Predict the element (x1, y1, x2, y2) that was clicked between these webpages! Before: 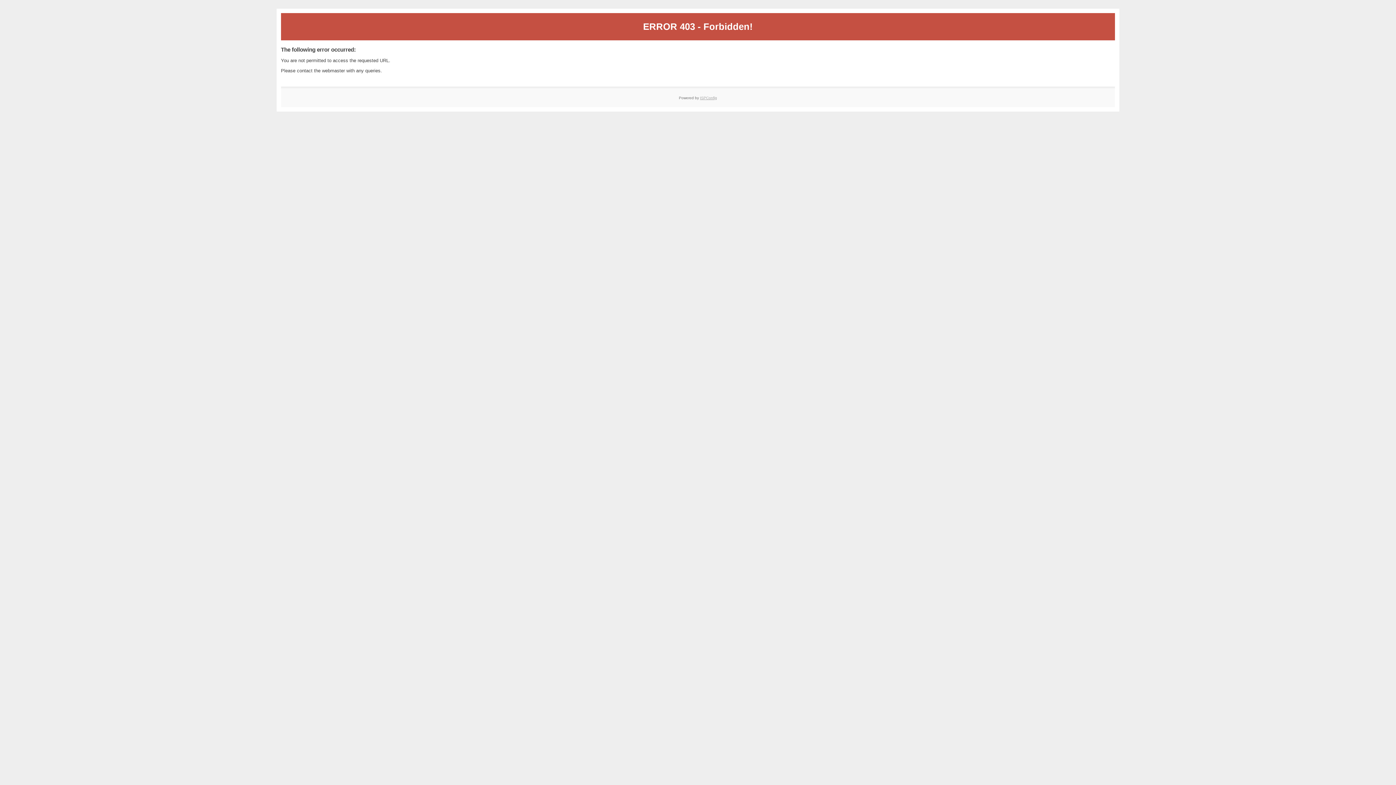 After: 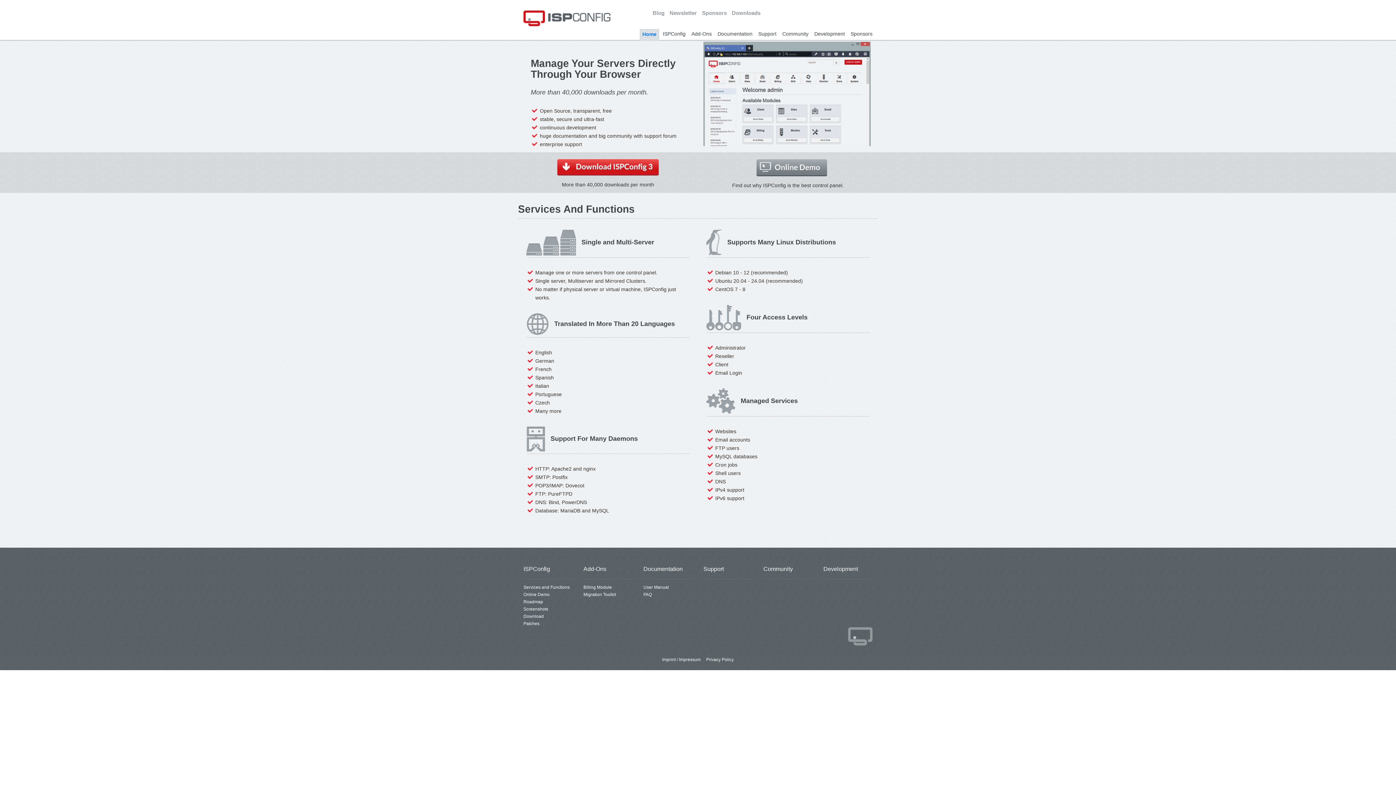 Action: bbox: (700, 95, 717, 99) label: ISPConfig